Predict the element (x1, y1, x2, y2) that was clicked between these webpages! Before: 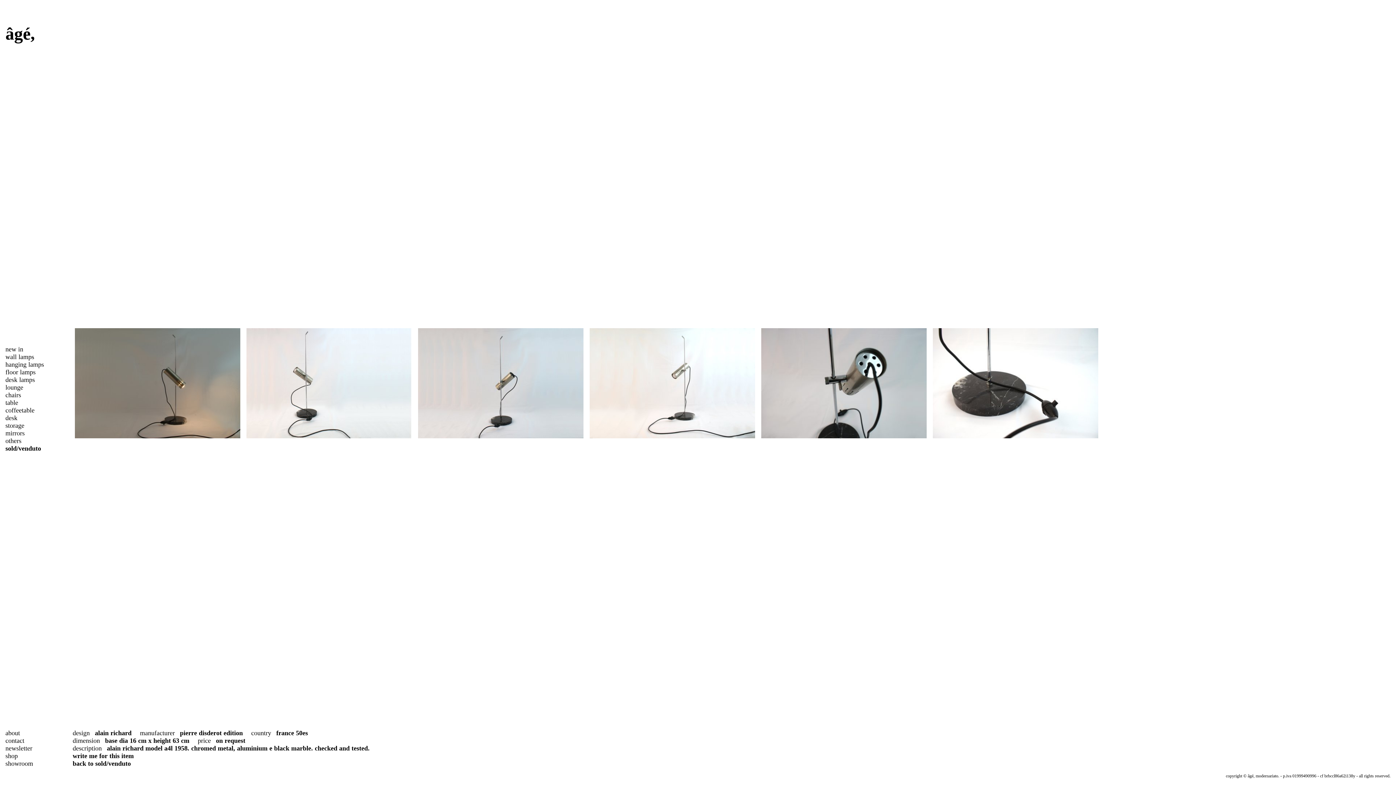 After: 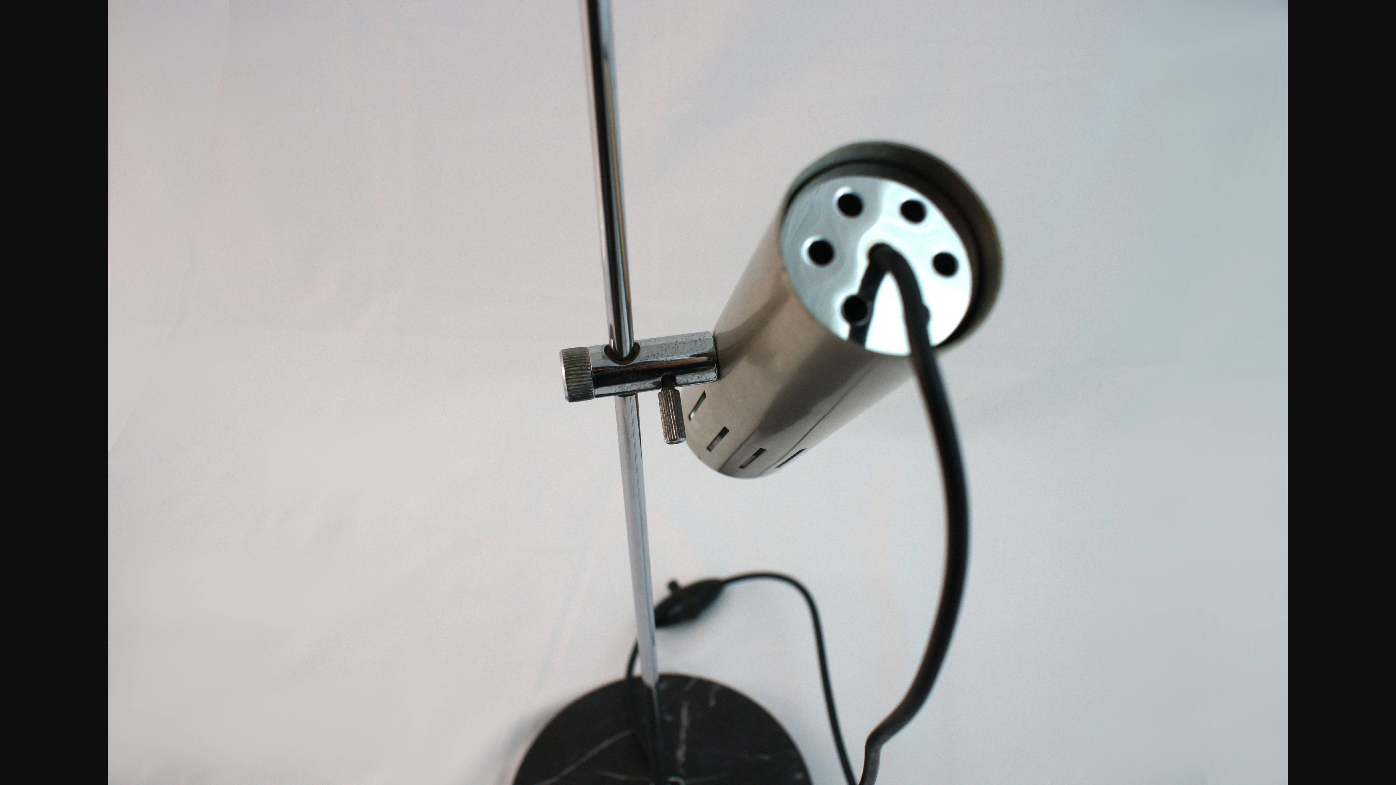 Action: bbox: (759, 432, 929, 439)